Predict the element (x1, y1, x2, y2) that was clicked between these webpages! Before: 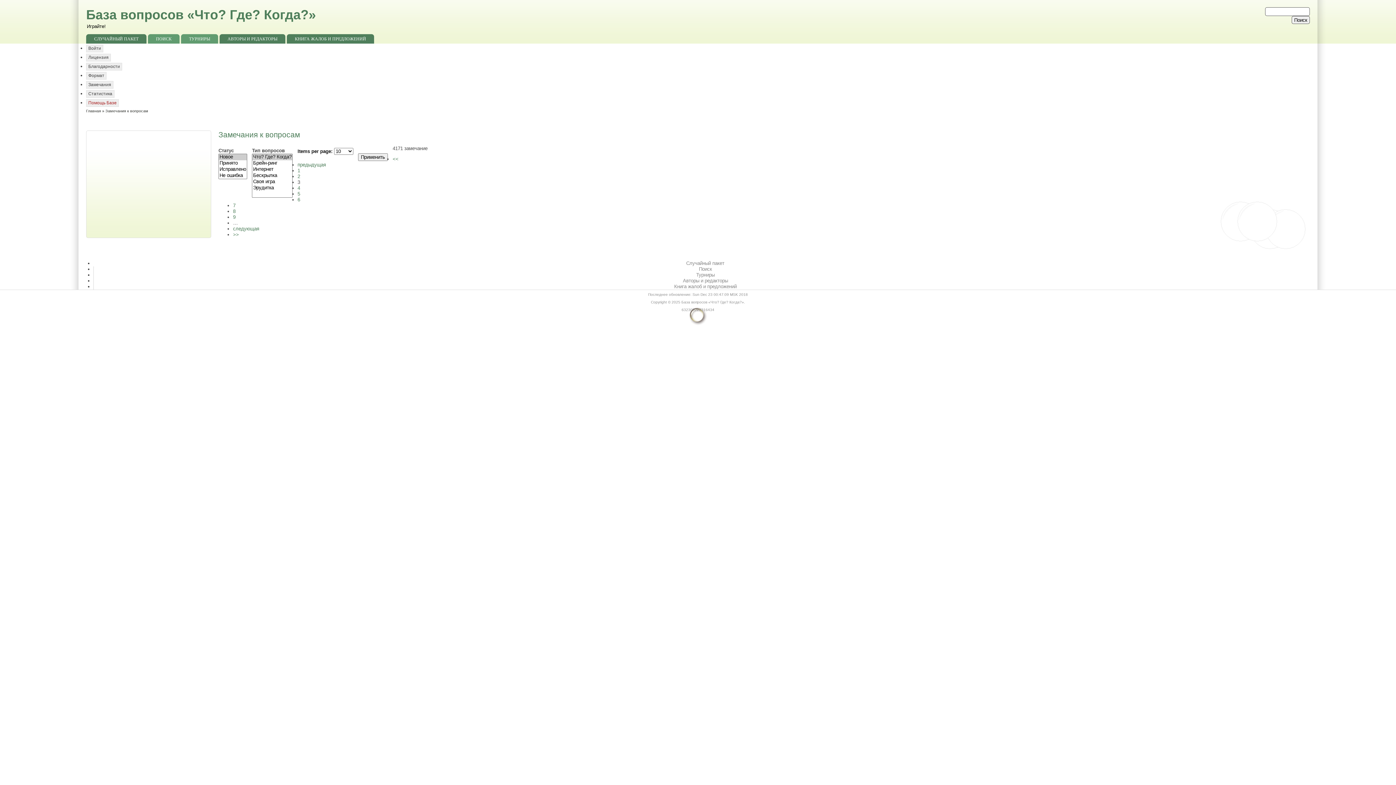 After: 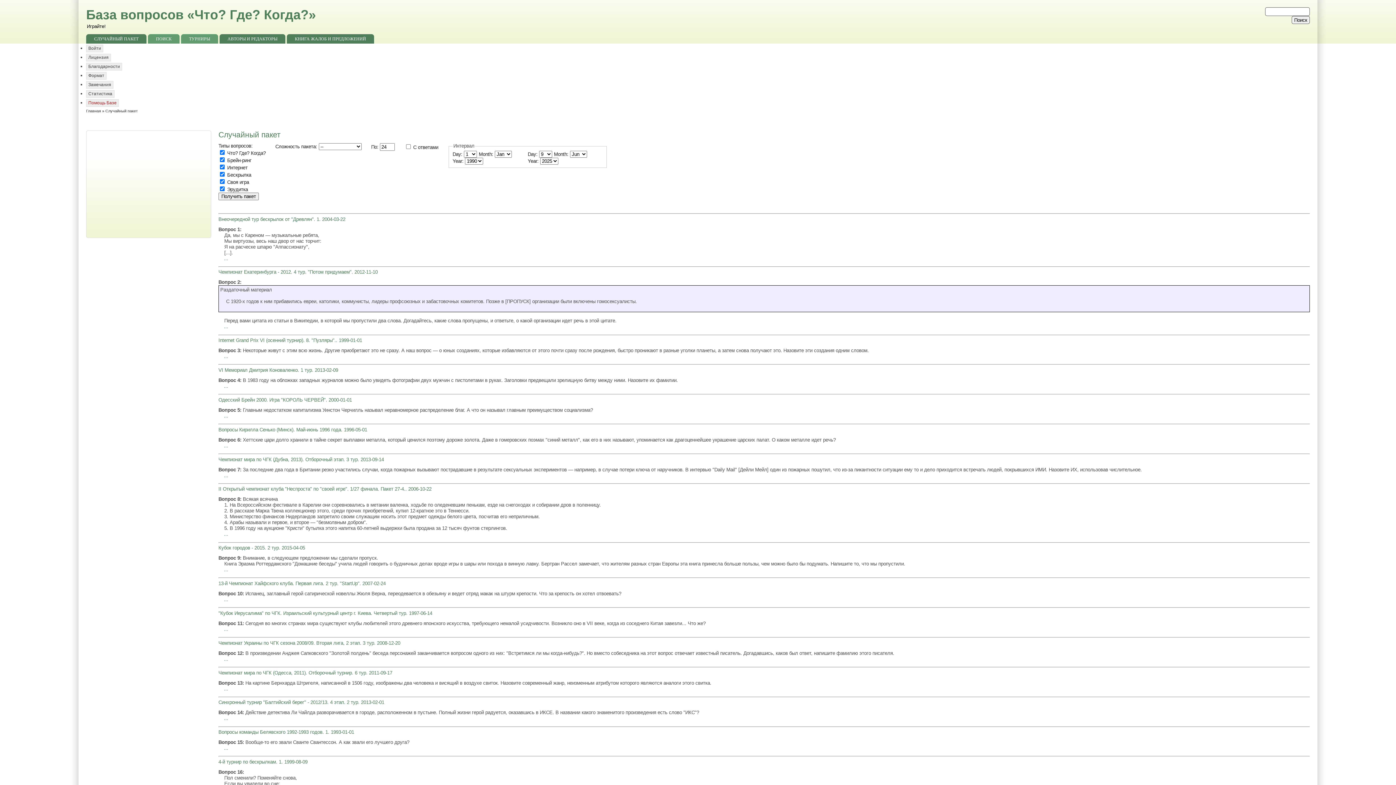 Action: label: Случайный пакет bbox: (686, 260, 724, 266)